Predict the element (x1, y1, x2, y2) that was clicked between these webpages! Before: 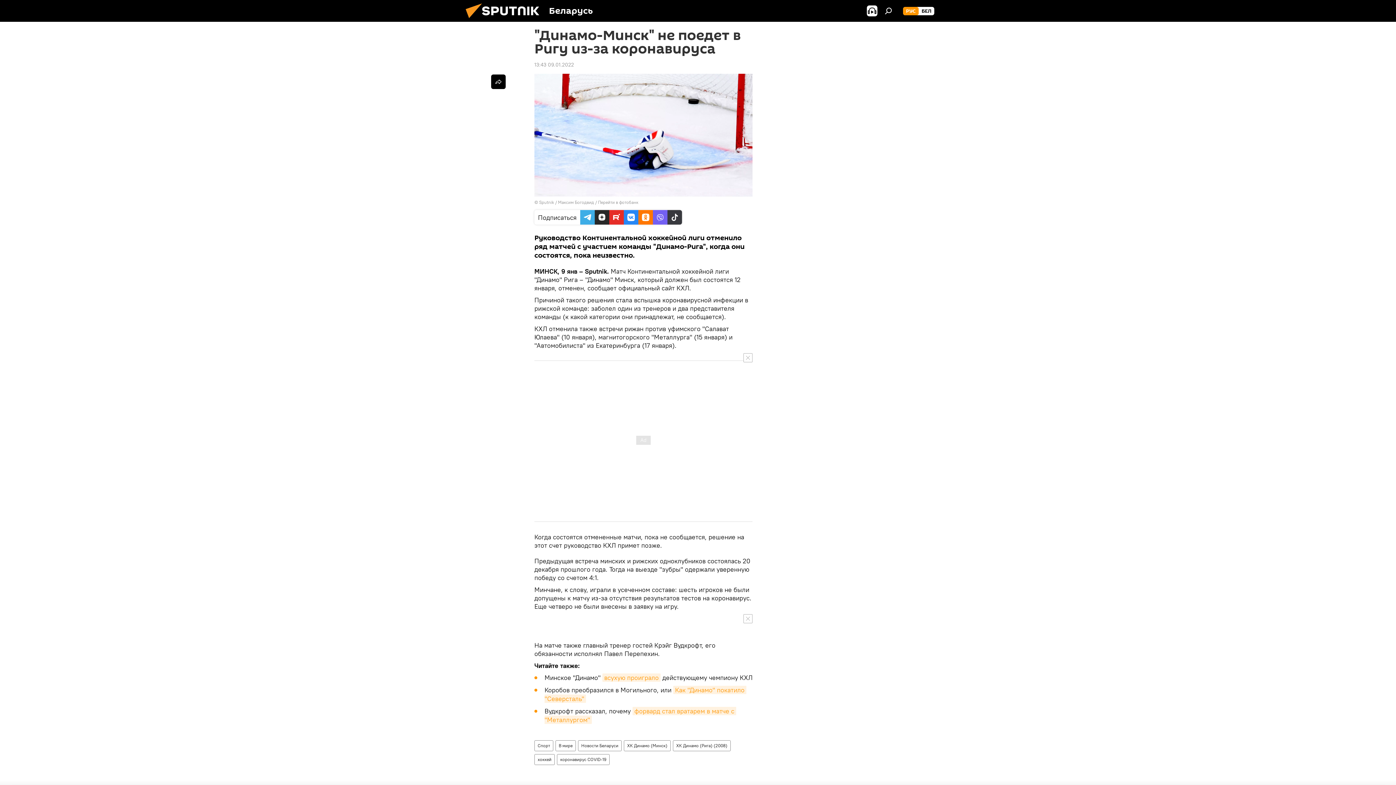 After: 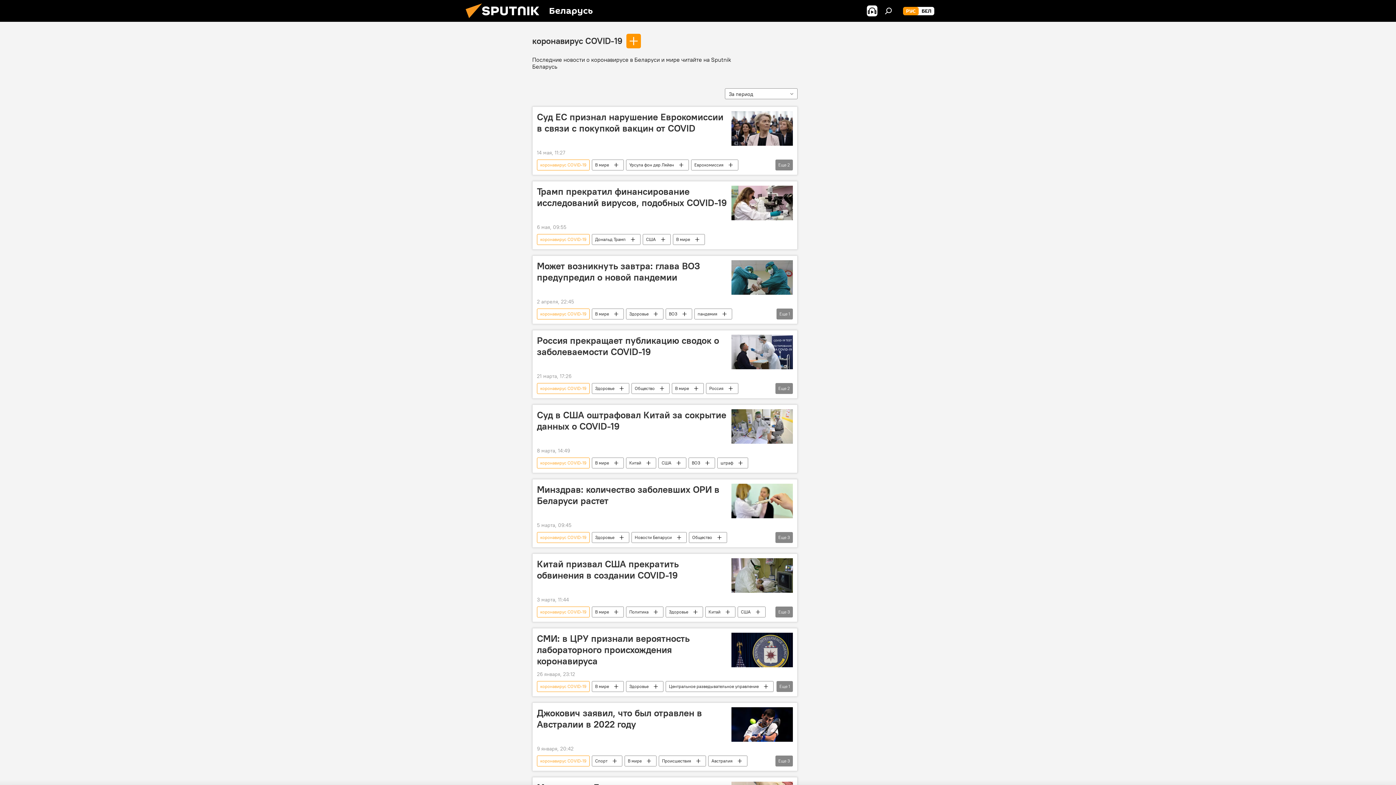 Action: label: коронавирус COVID-19 bbox: (557, 754, 609, 765)